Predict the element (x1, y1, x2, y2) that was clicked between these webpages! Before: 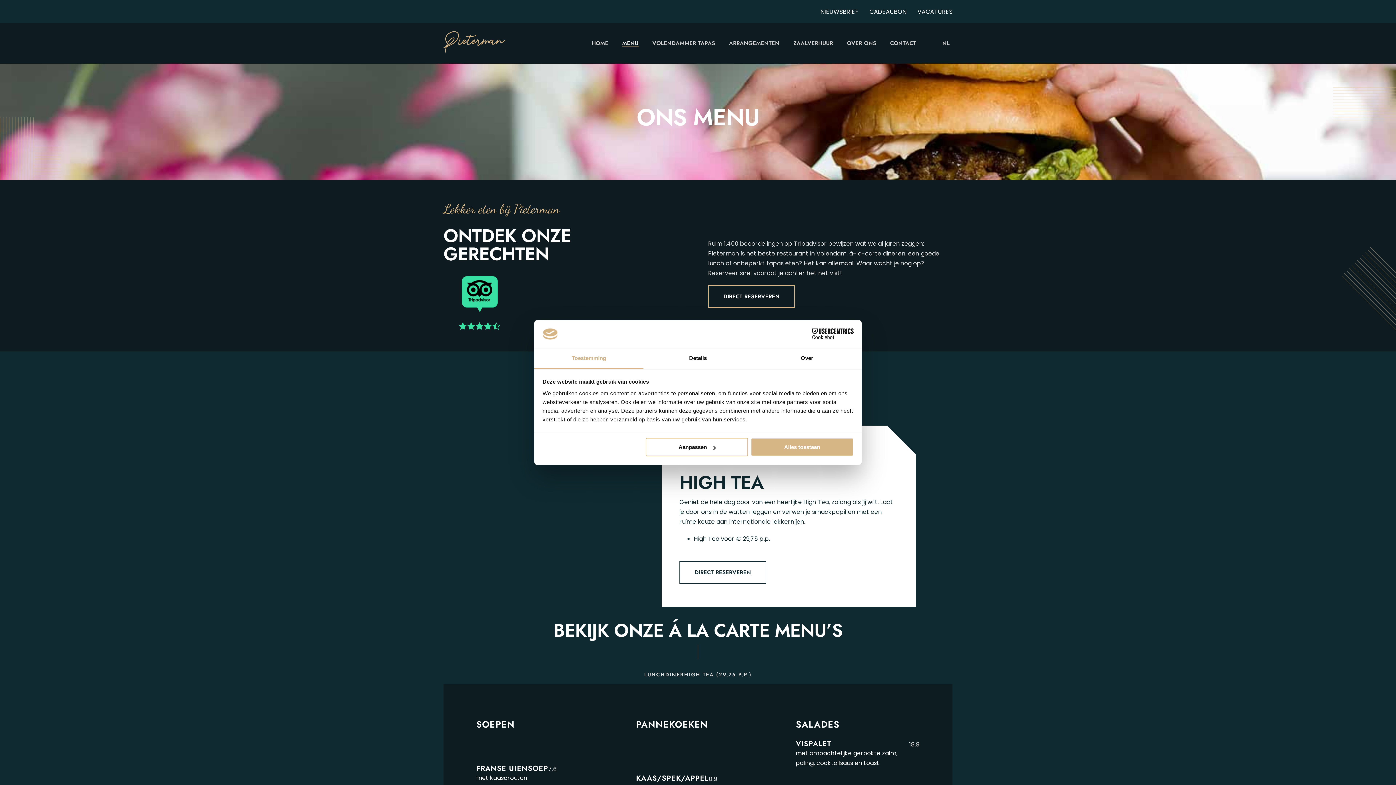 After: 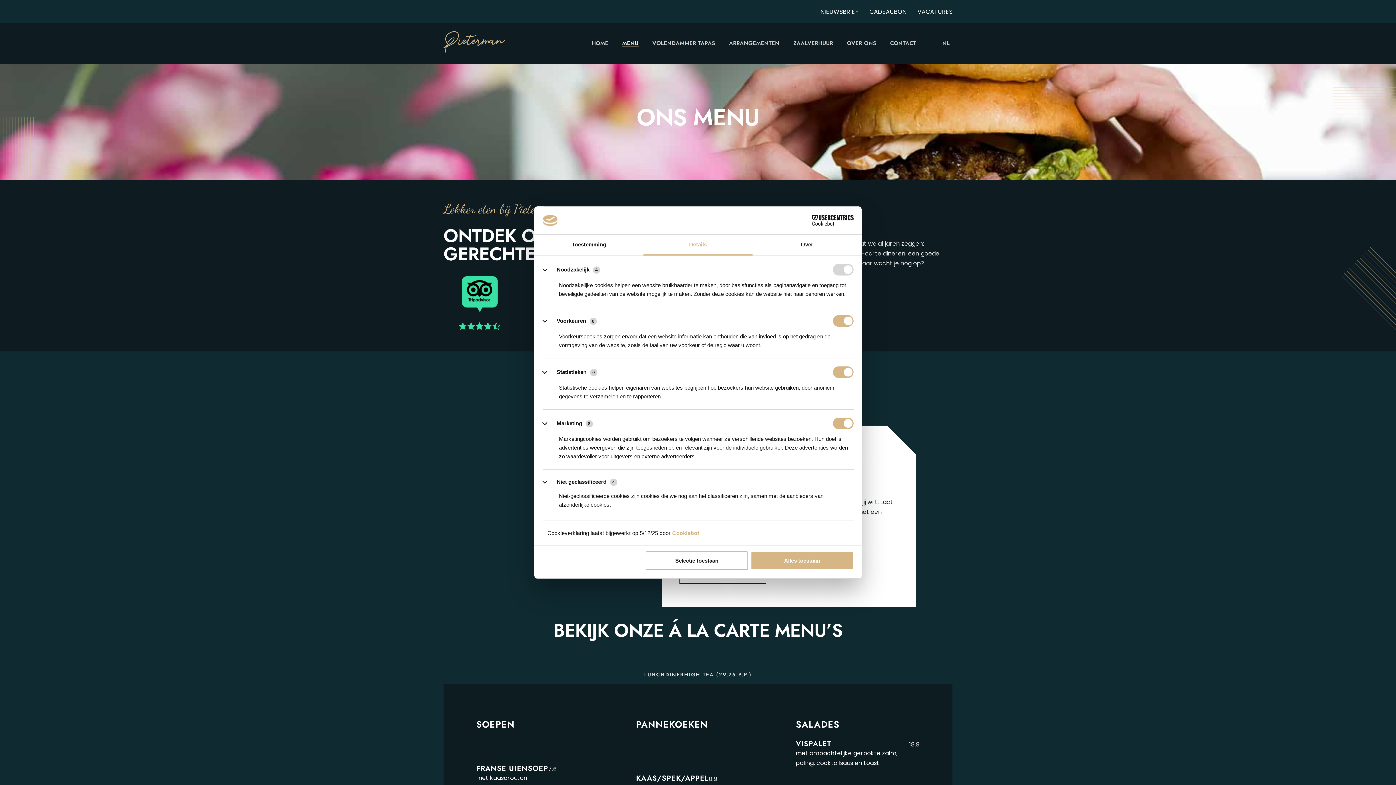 Action: bbox: (643, 348, 752, 369) label: Details